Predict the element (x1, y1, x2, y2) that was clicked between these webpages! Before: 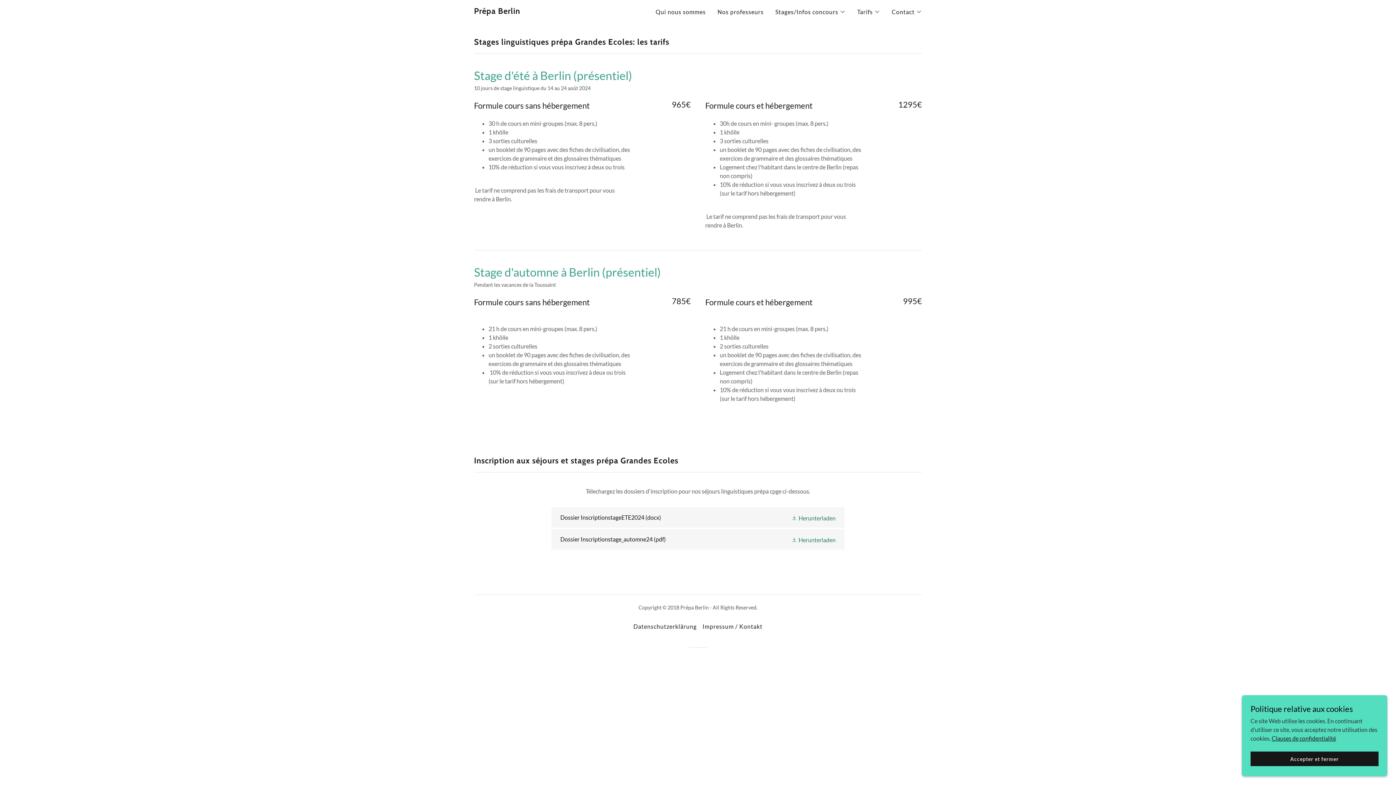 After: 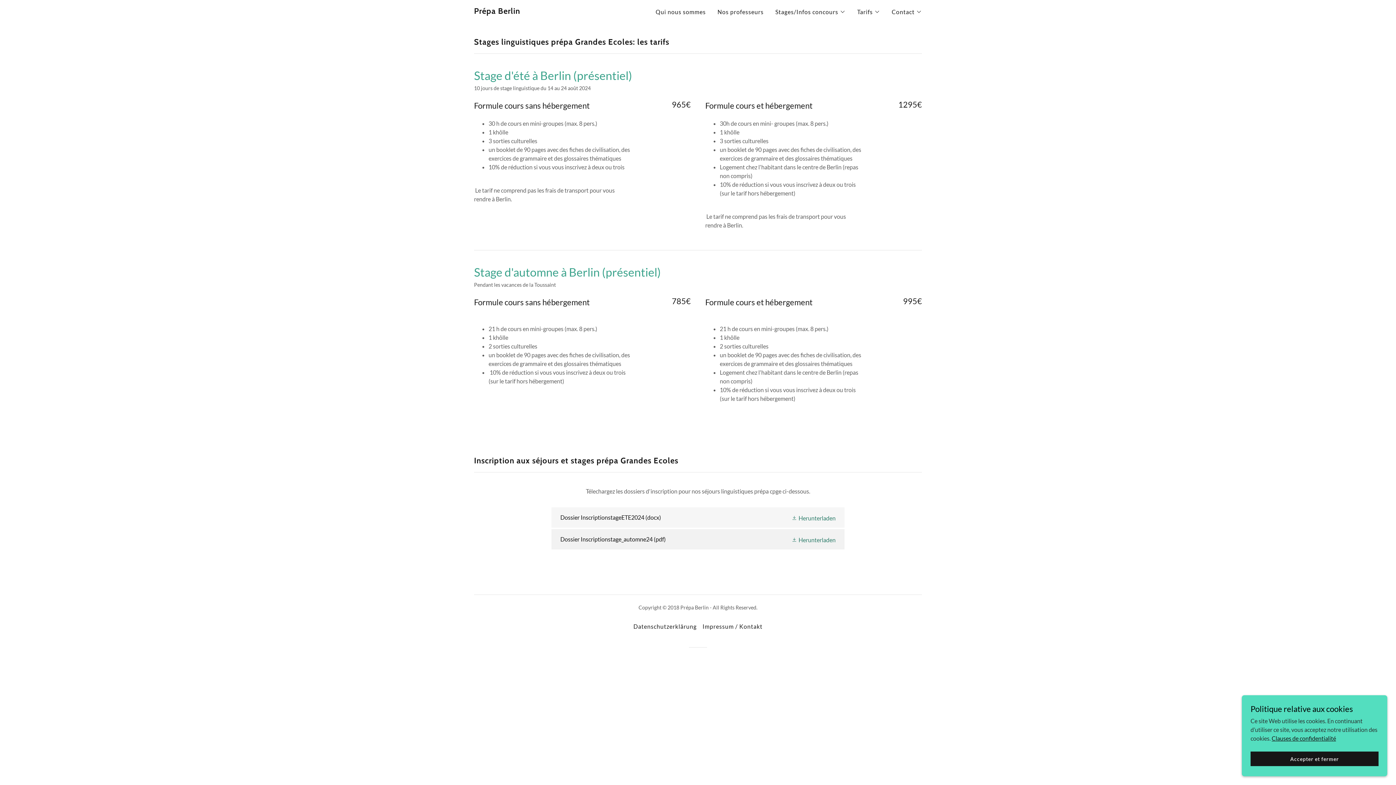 Action: label: Dossier Inscriptionstage_automne24 herunterladen bbox: (551, 529, 844, 549)